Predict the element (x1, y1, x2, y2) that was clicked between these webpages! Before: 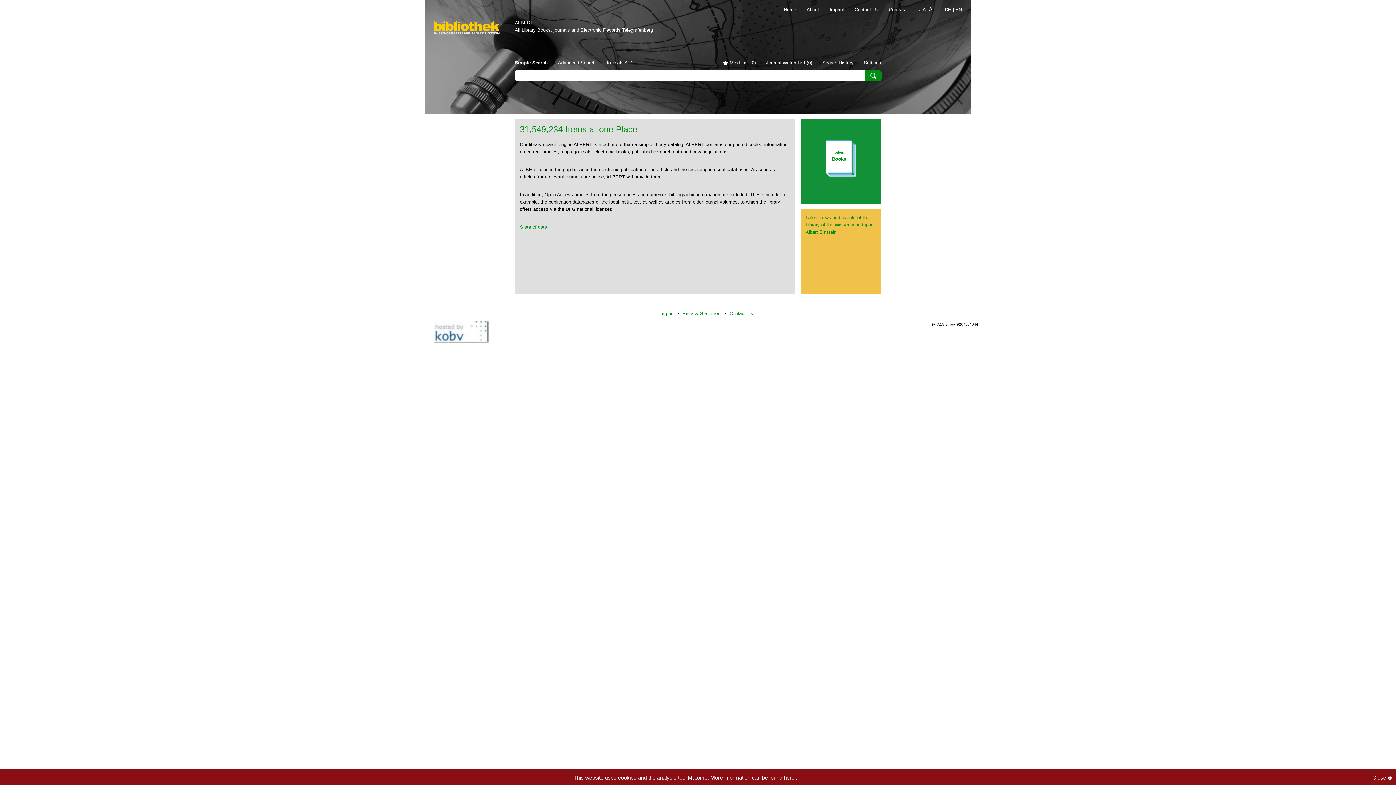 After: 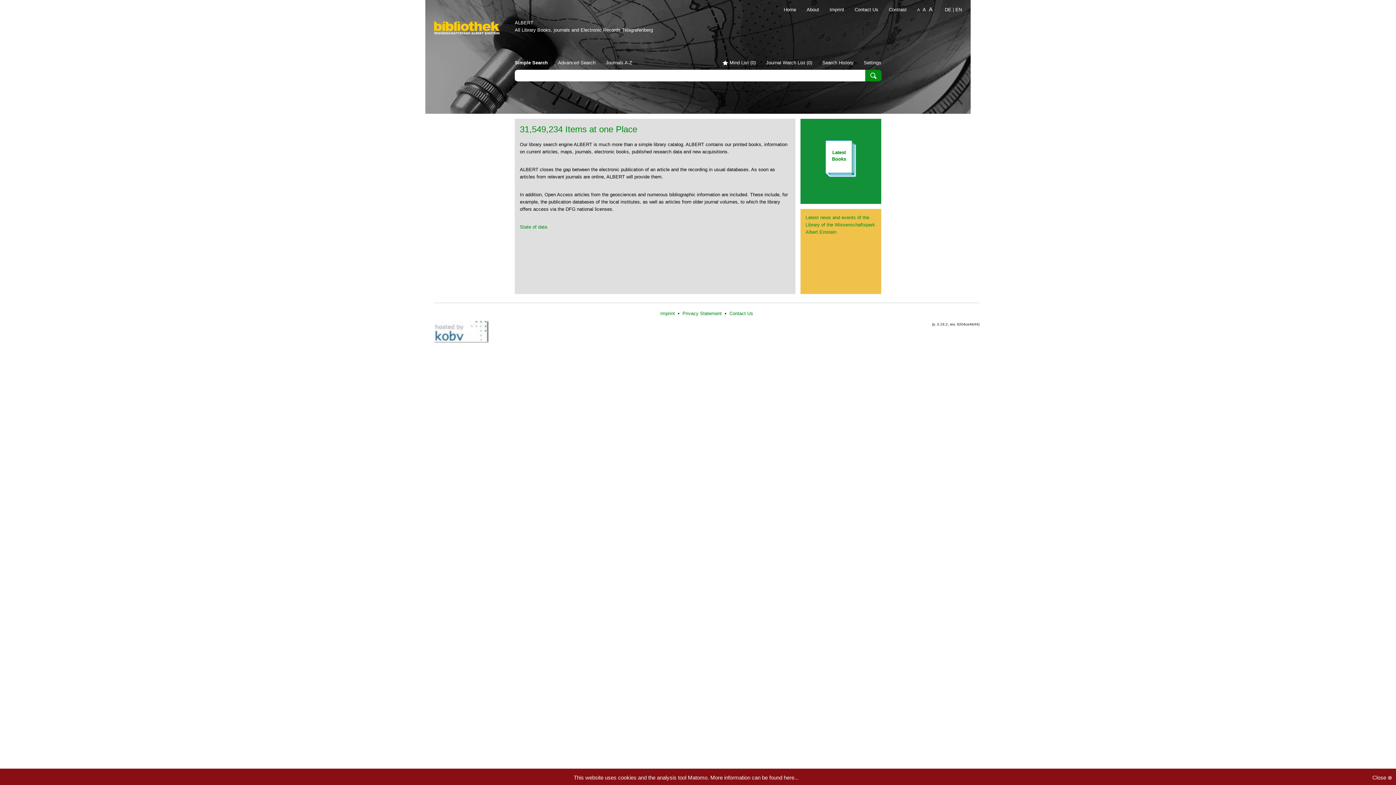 Action: label: Home bbox: (774, 6, 796, 12)